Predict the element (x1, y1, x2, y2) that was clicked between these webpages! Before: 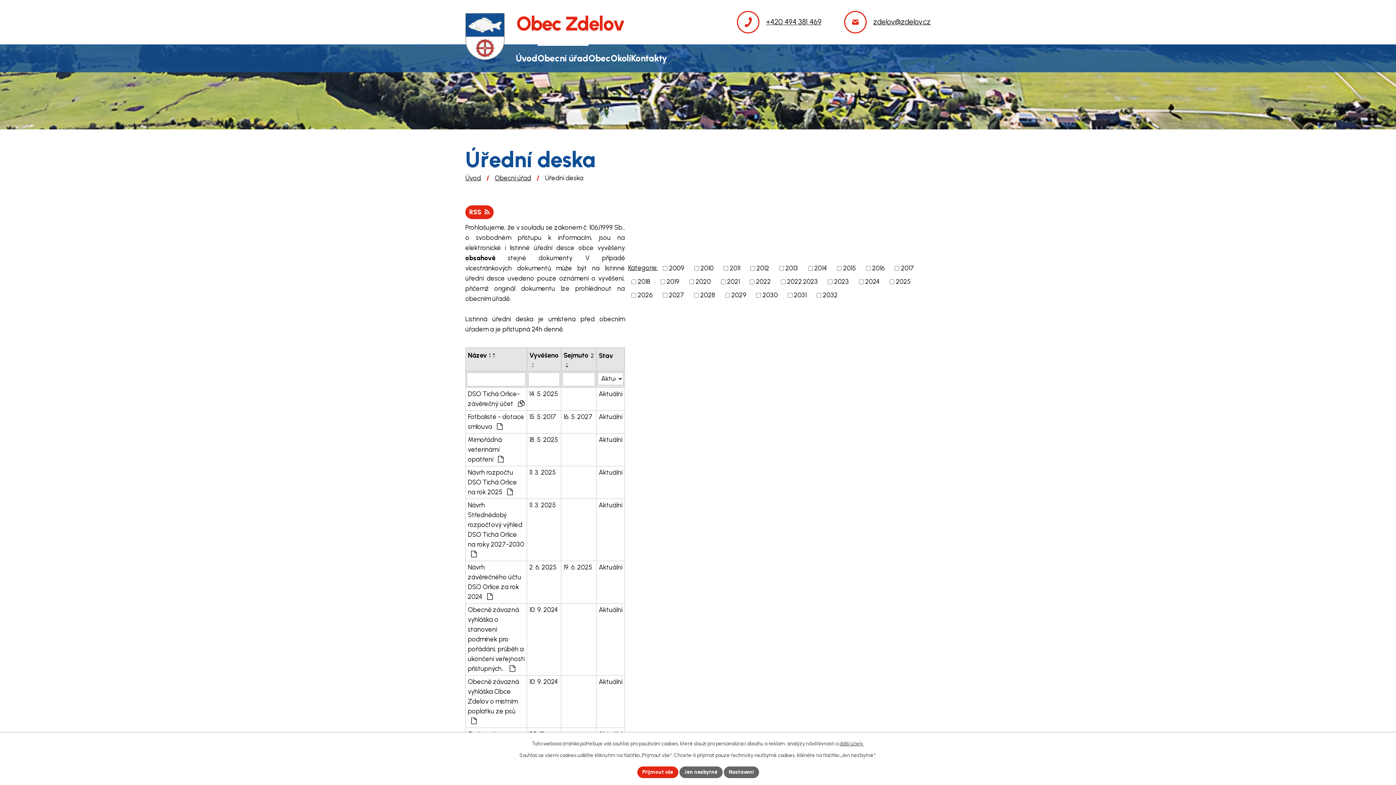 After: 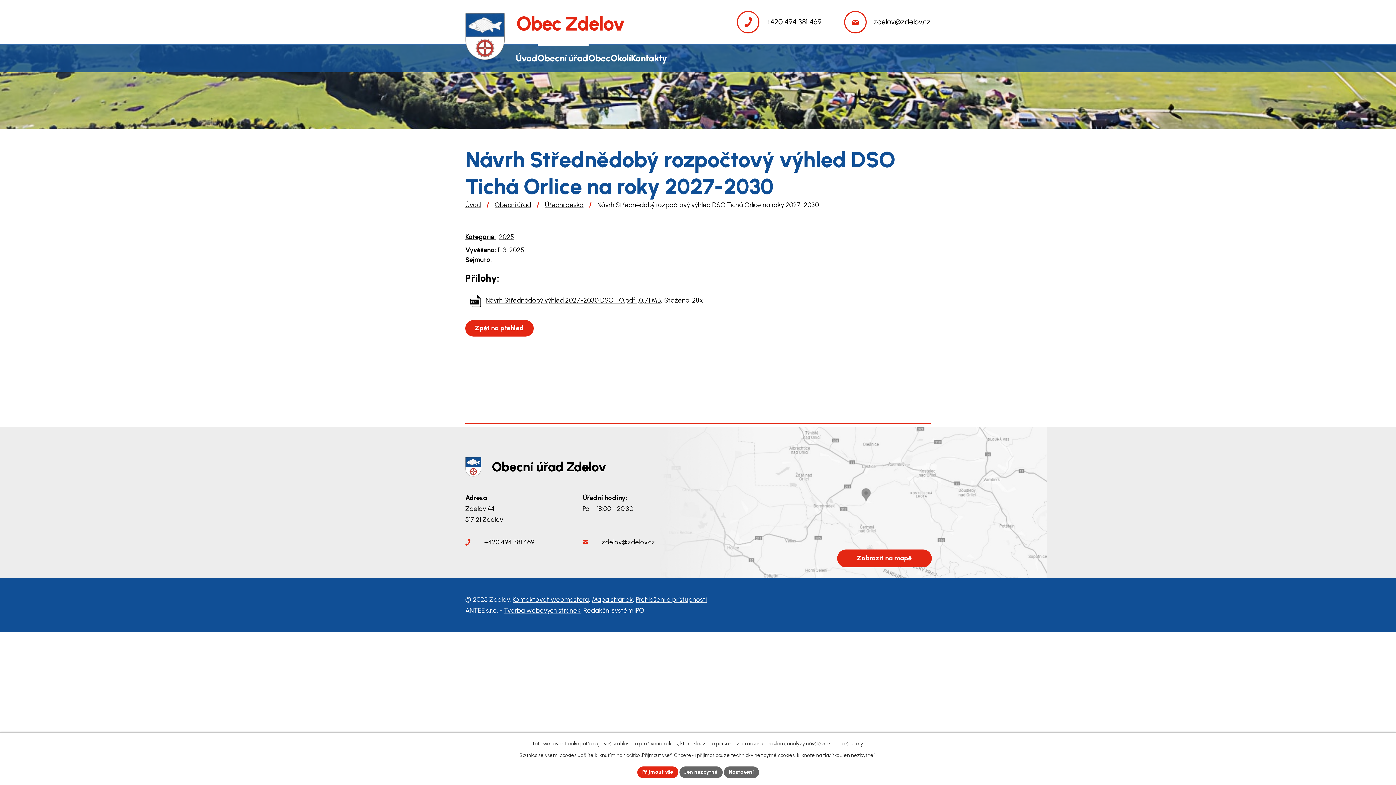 Action: label: Návrh Střednědobý rozpočtový výhled DSO Tichá Orlice na roky 2027-2030  bbox: (468, 500, 524, 559)